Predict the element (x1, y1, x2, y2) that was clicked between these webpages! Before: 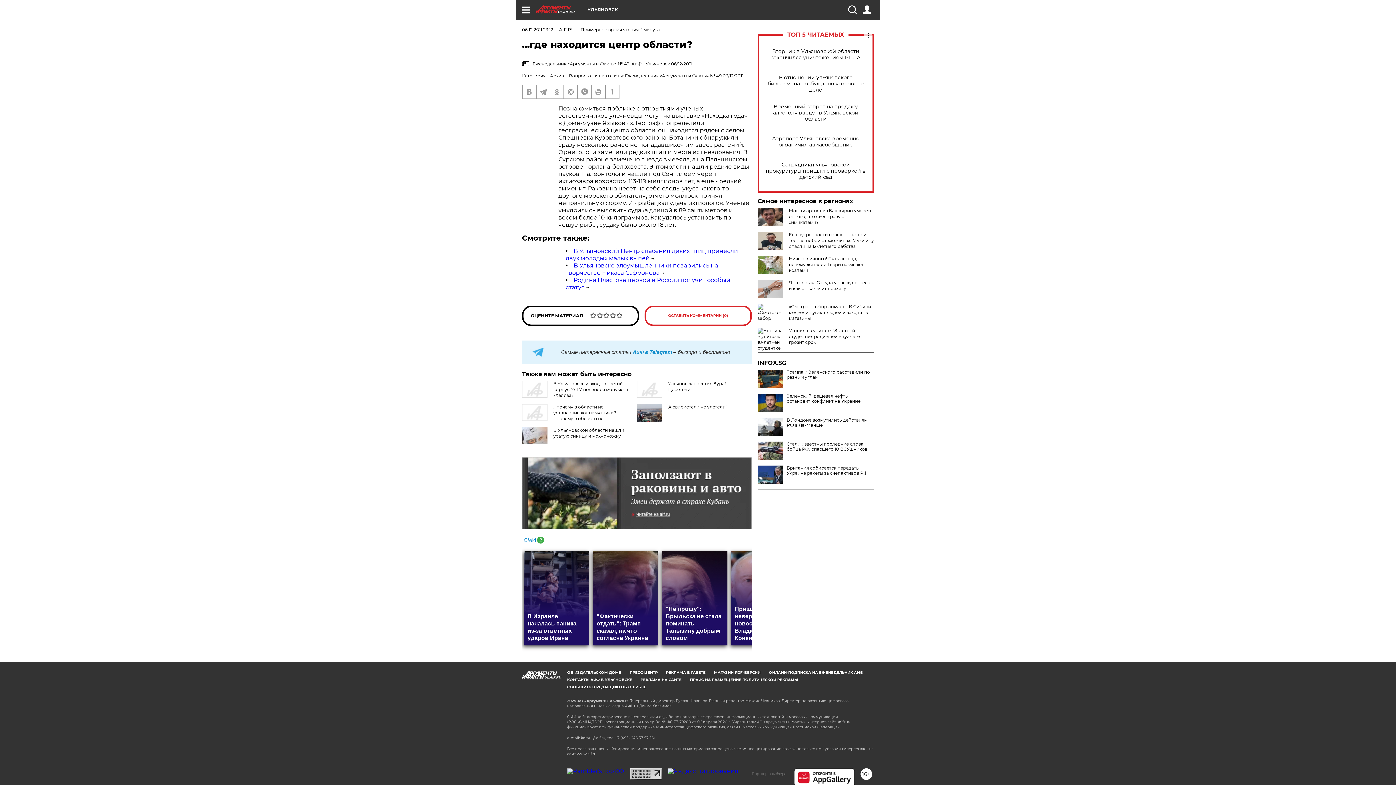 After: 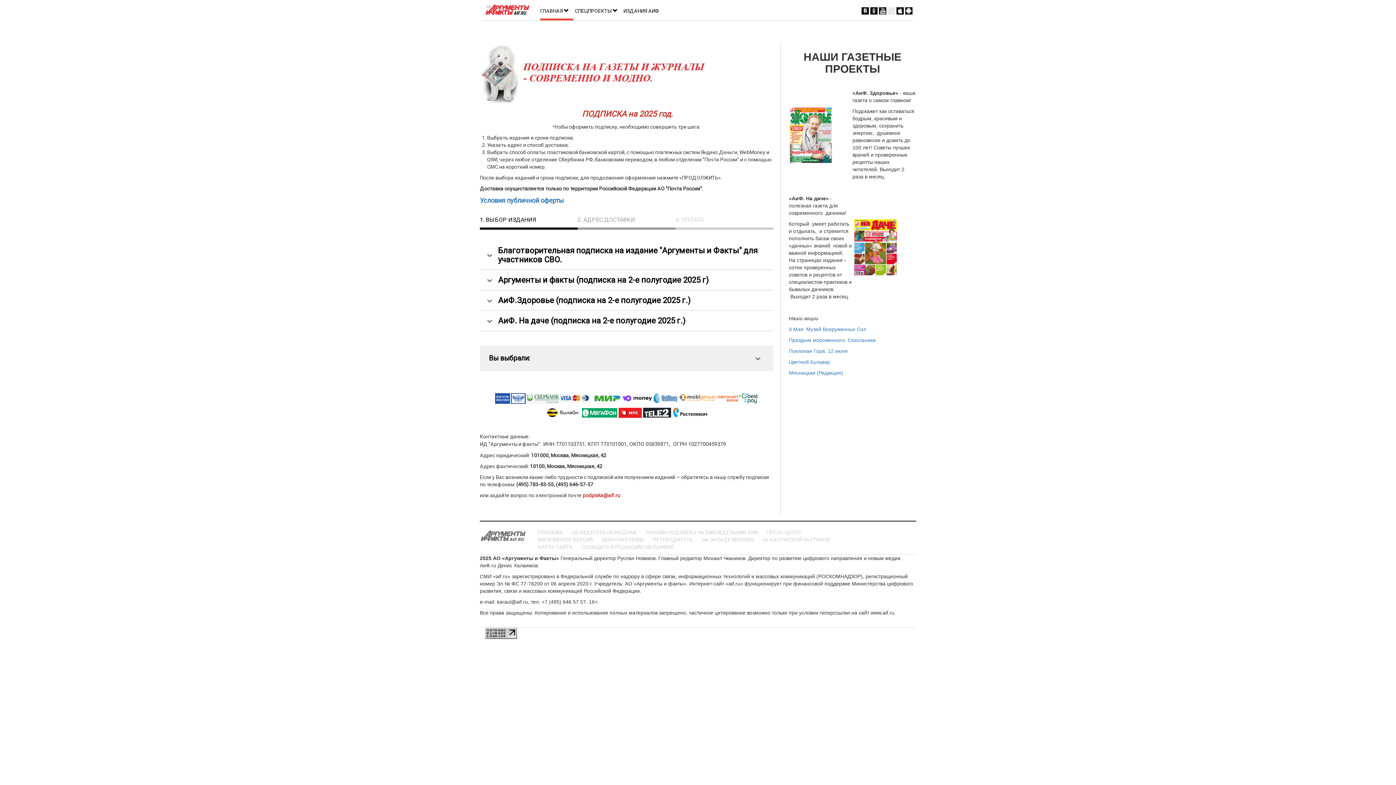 Action: label: ОНЛАЙН-ПОДПИСКА НА ЕЖЕНЕДЕЛЬНИК АИФ bbox: (769, 670, 863, 675)